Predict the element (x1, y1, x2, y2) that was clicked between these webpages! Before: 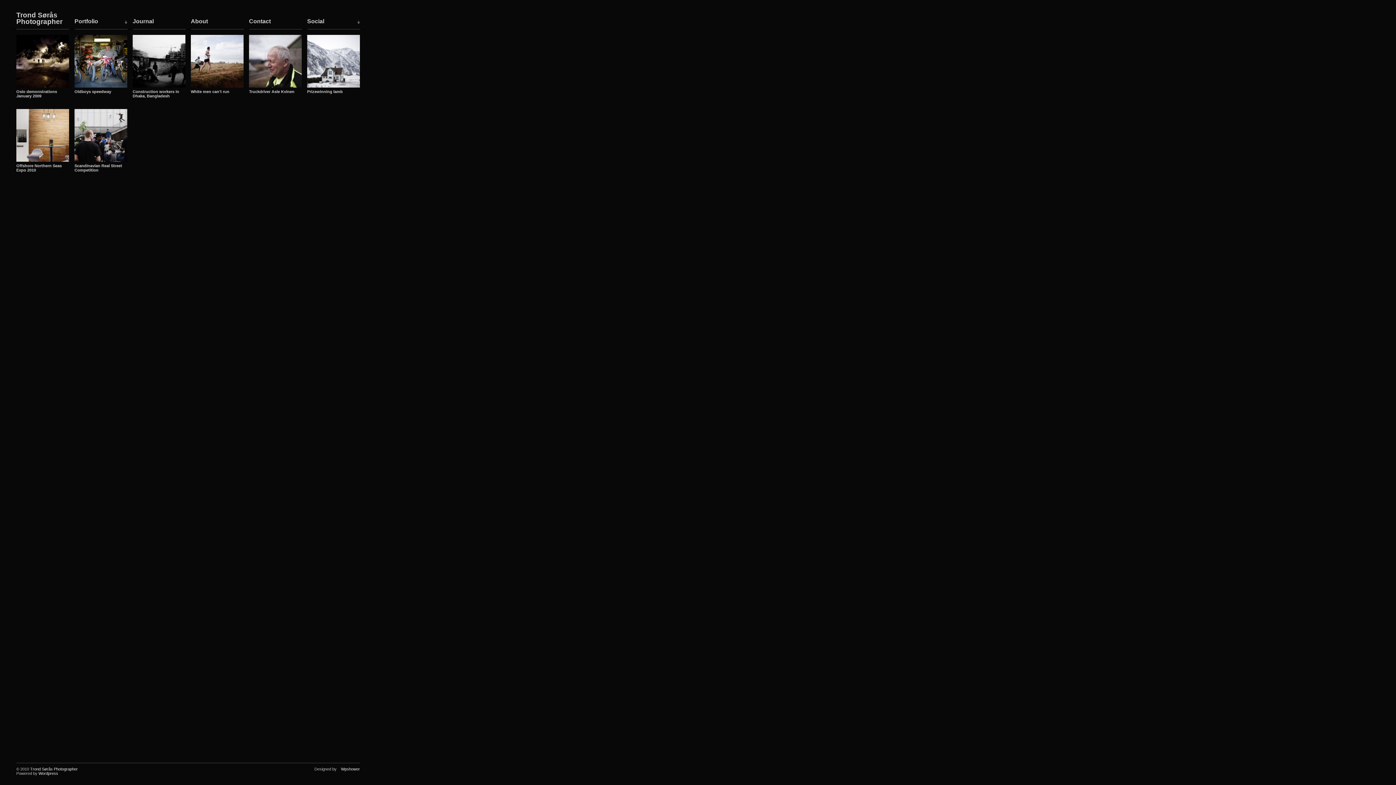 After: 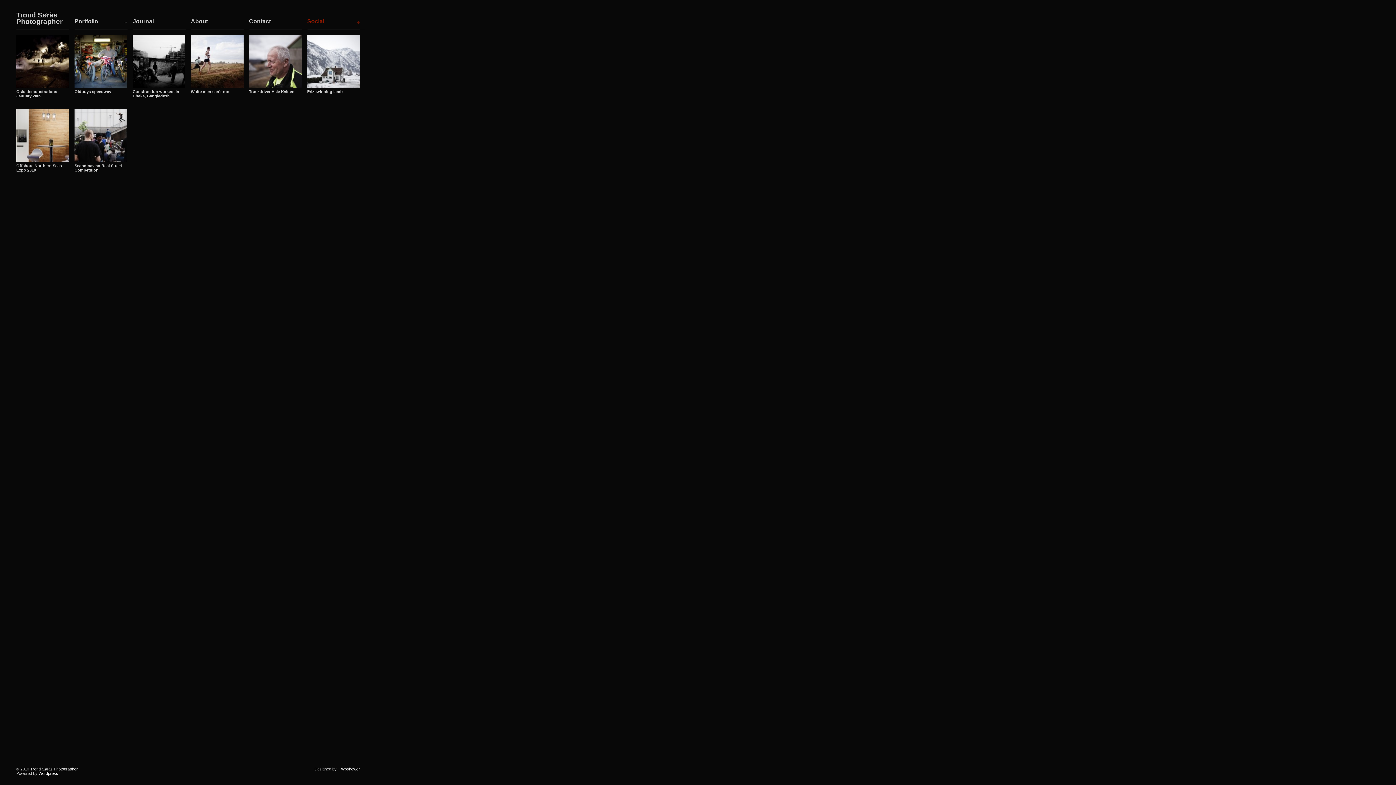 Action: label: Social bbox: (307, 10, 360, 24)